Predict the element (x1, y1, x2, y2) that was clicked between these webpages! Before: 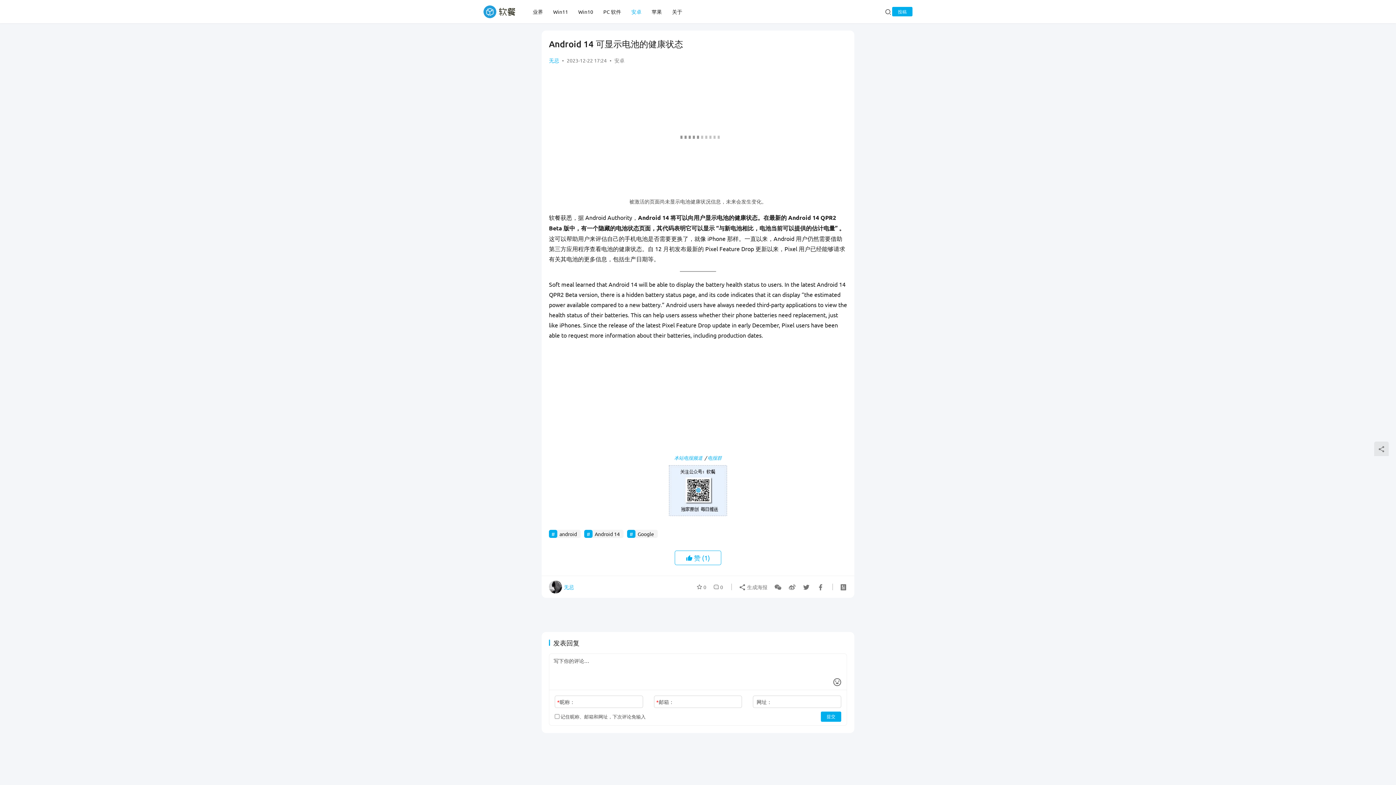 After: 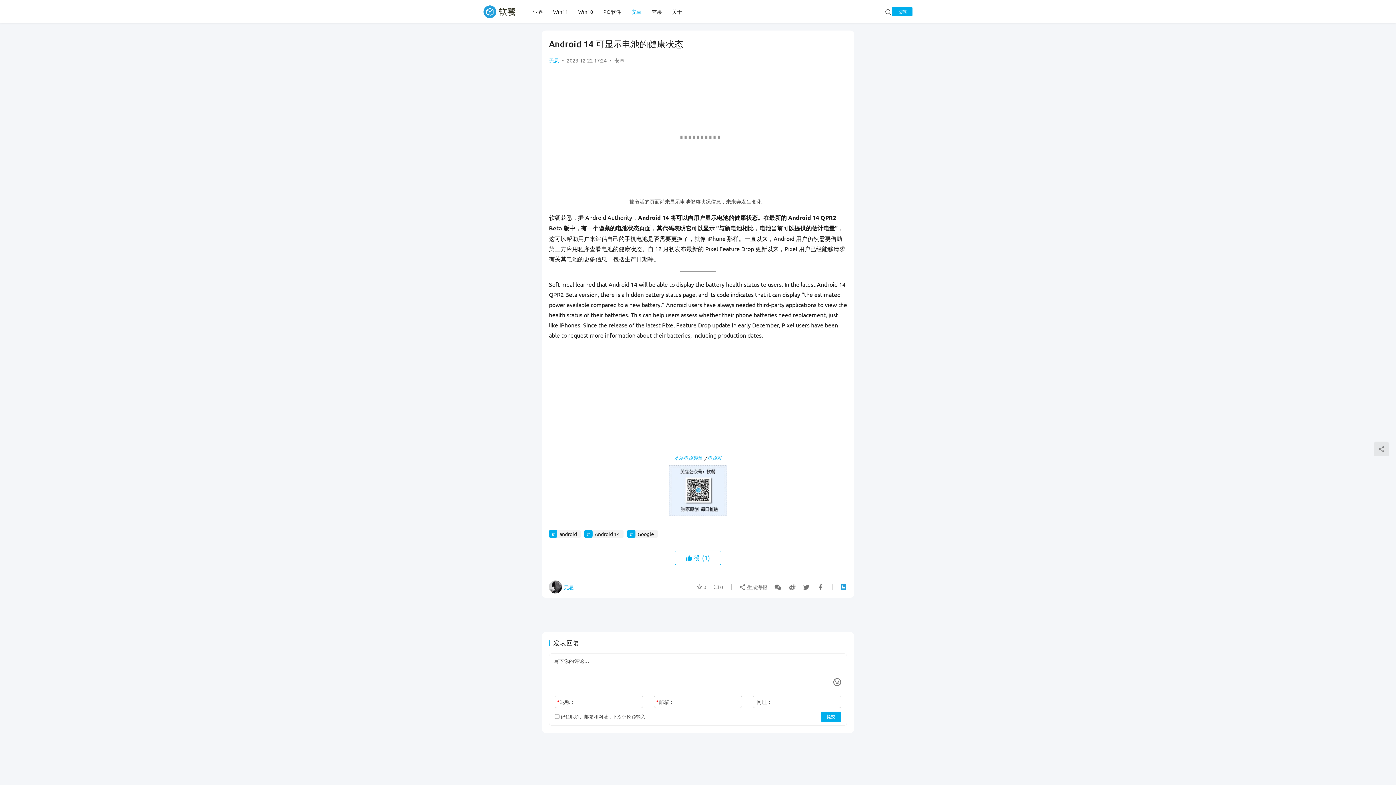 Action: bbox: (840, 584, 847, 590)